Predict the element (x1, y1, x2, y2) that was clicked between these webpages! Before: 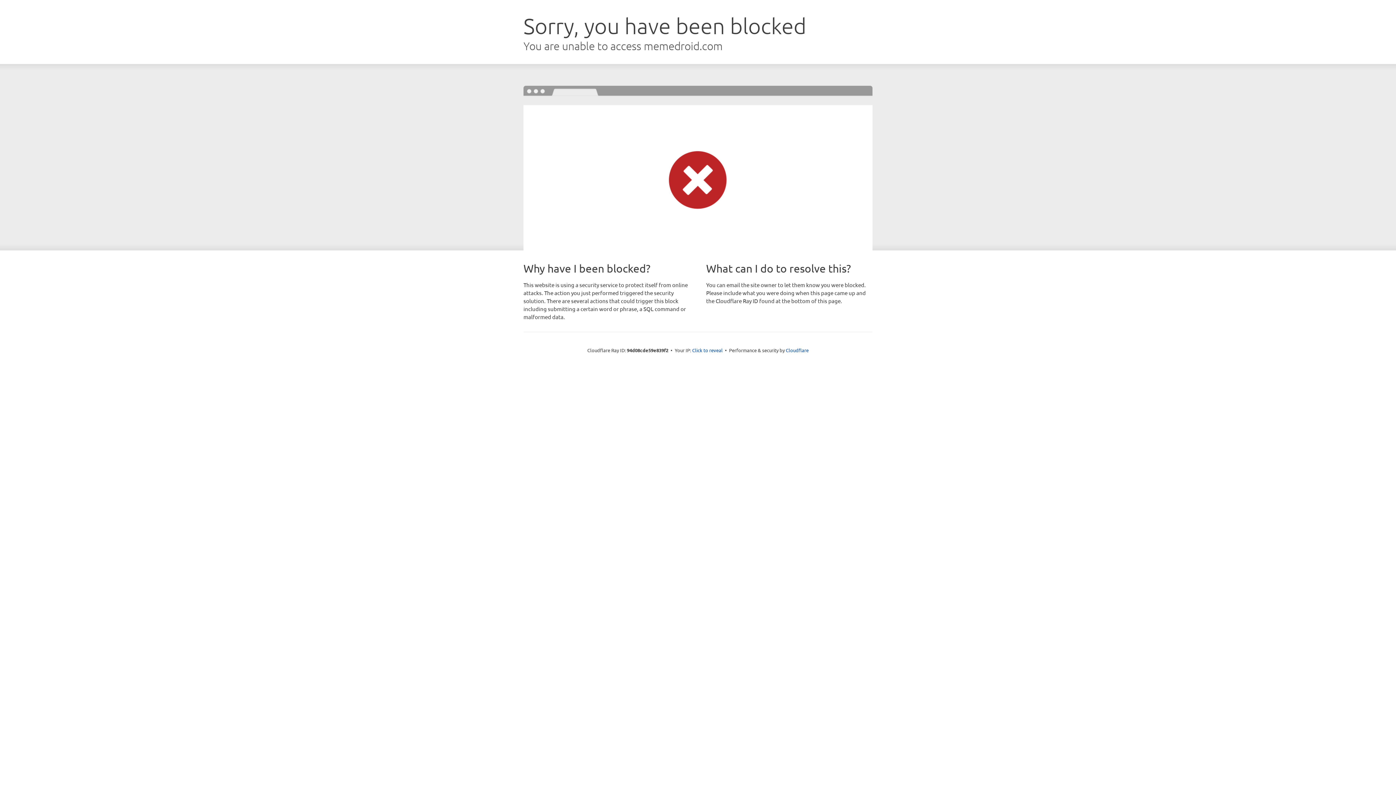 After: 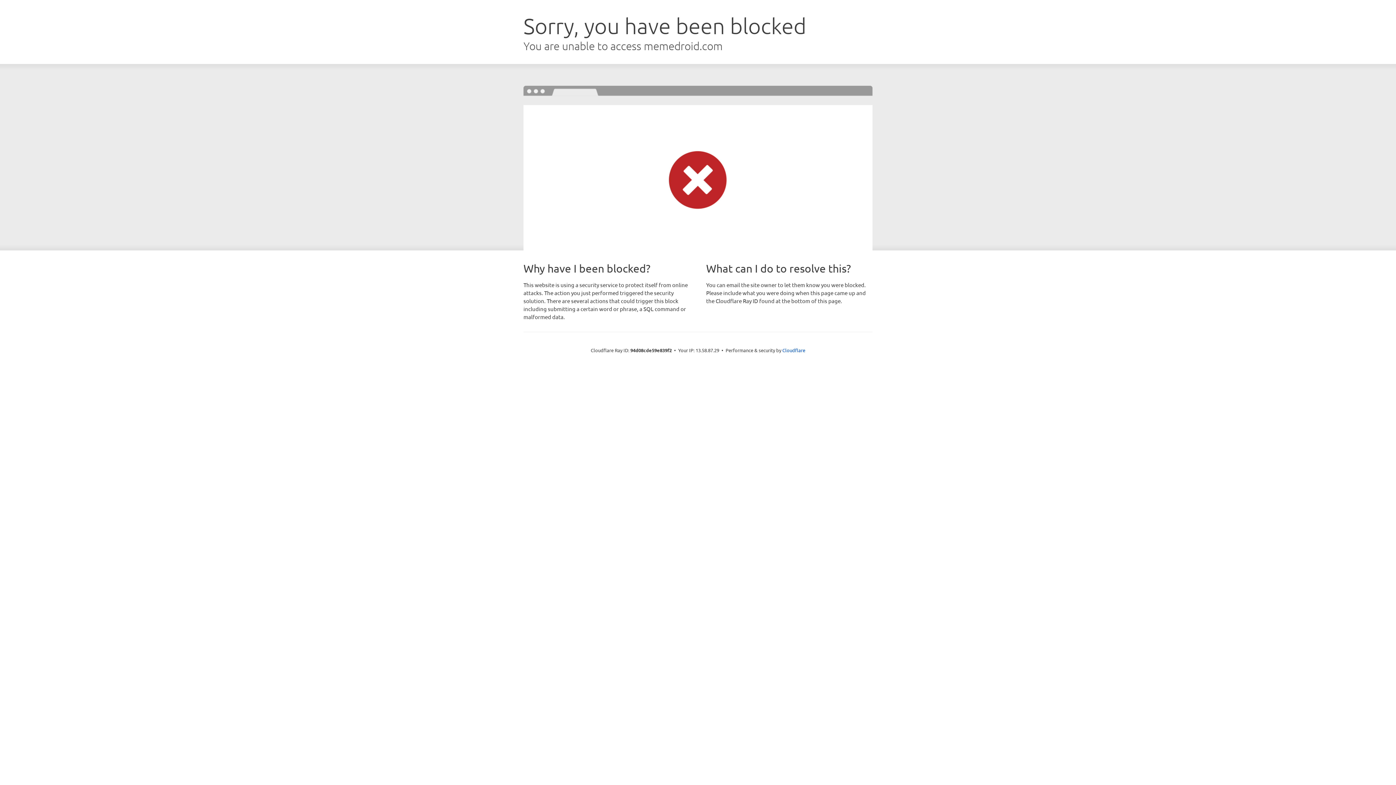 Action: label: Click to reveal bbox: (692, 346, 722, 353)